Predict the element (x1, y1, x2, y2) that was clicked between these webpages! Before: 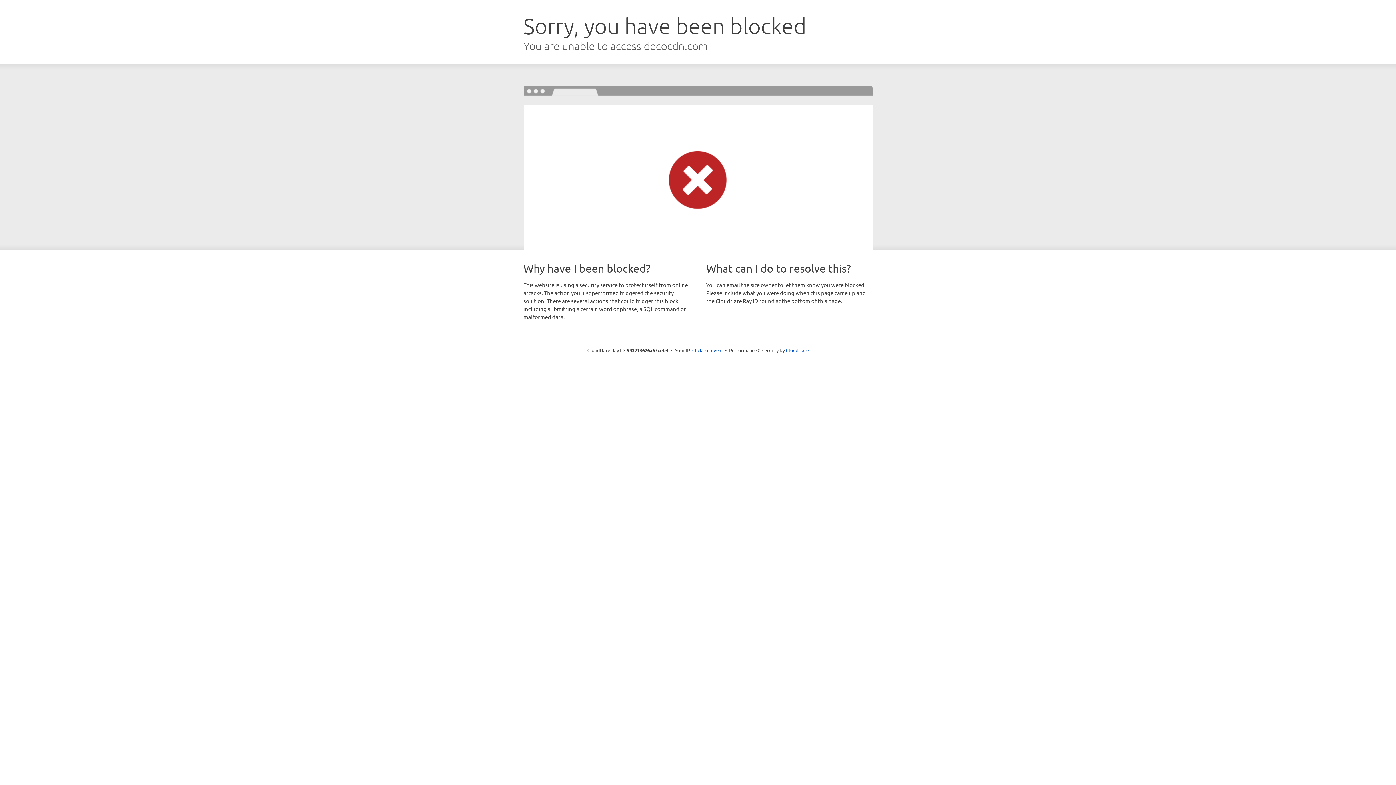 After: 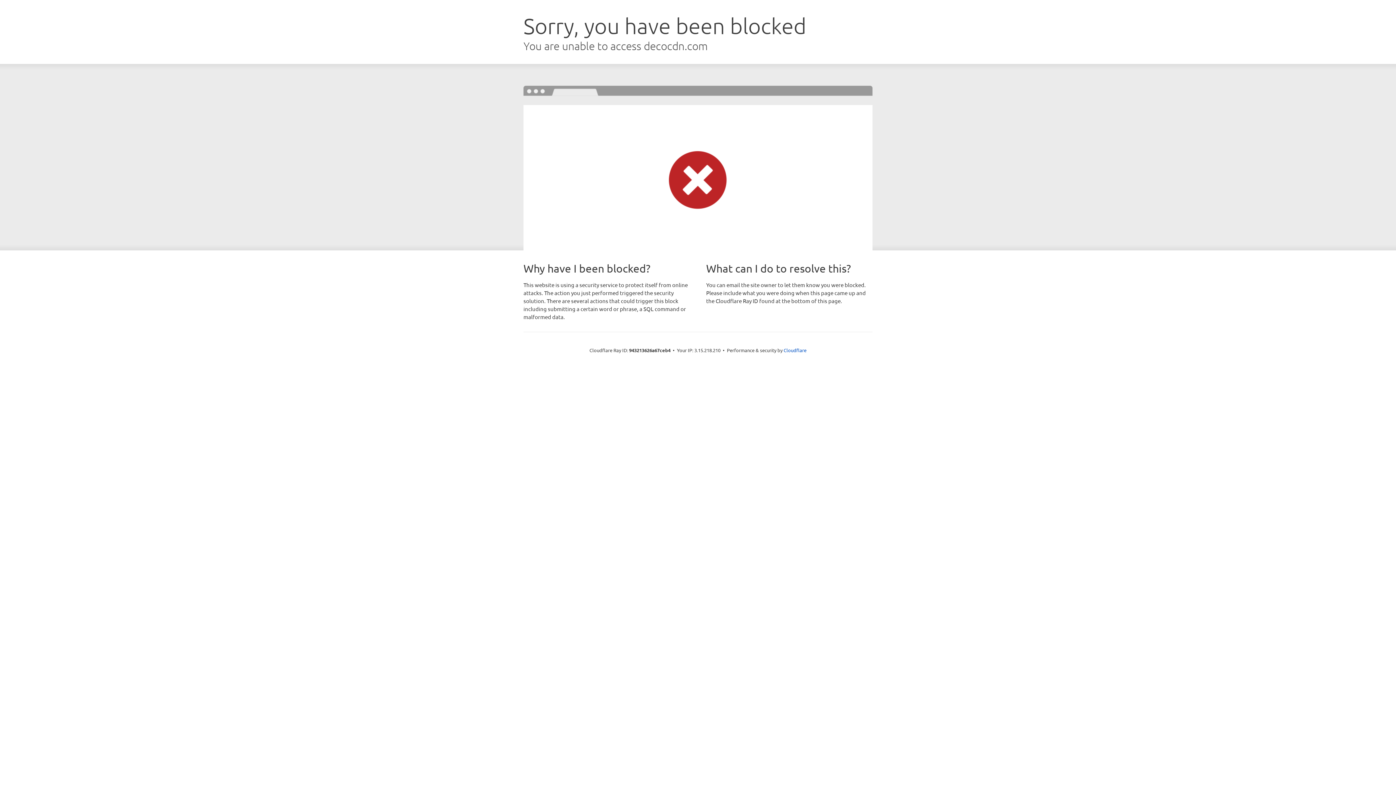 Action: label: Click to reveal bbox: (692, 346, 722, 353)